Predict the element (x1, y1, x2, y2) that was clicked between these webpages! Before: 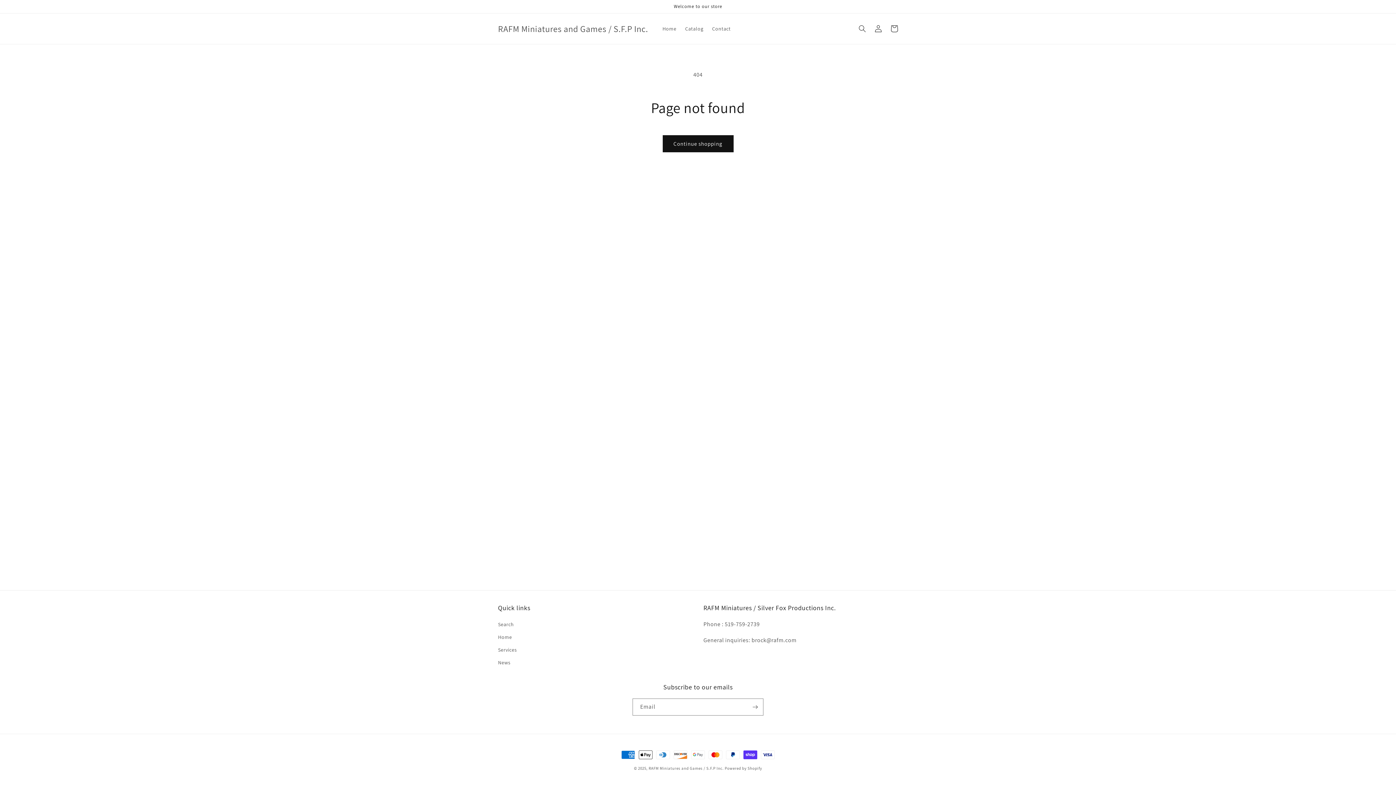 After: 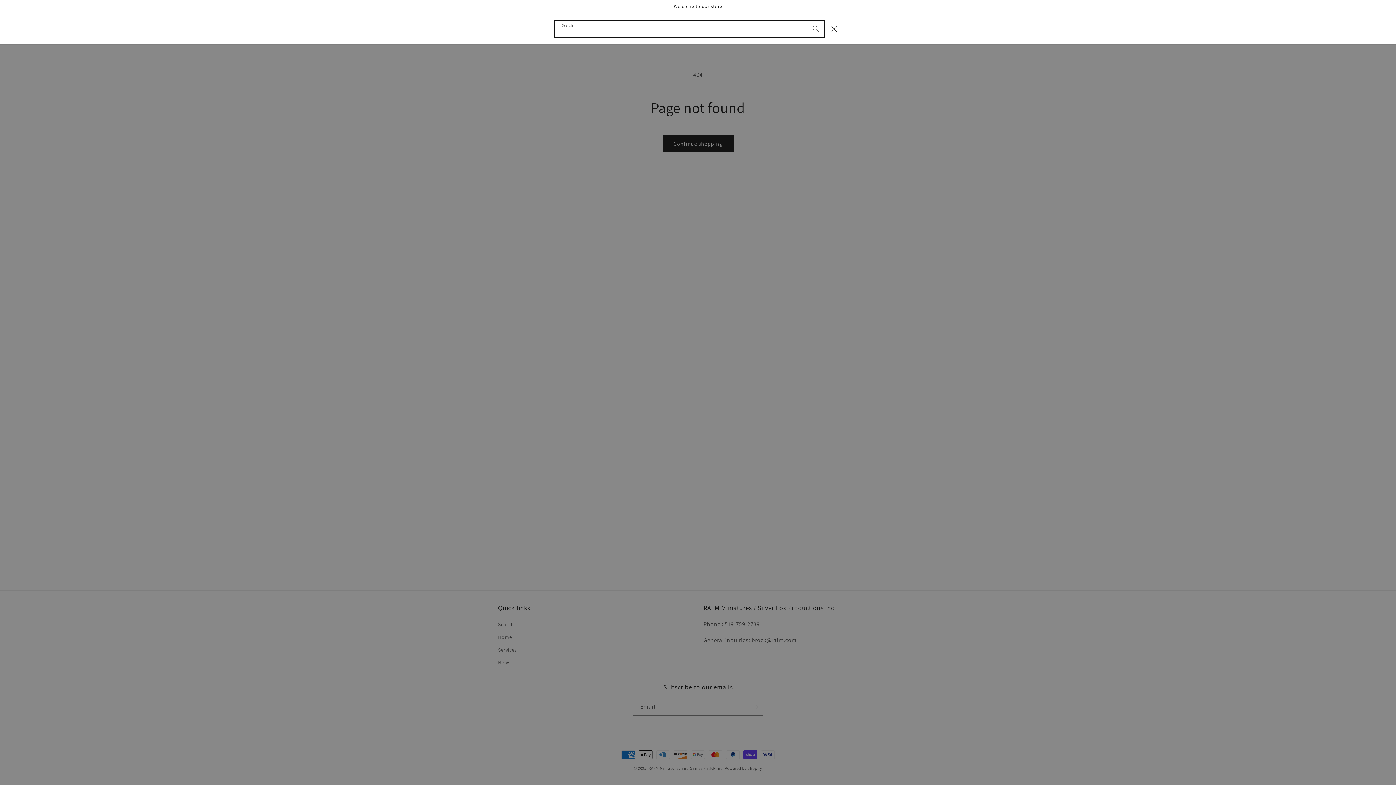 Action: label: Search bbox: (854, 20, 870, 36)